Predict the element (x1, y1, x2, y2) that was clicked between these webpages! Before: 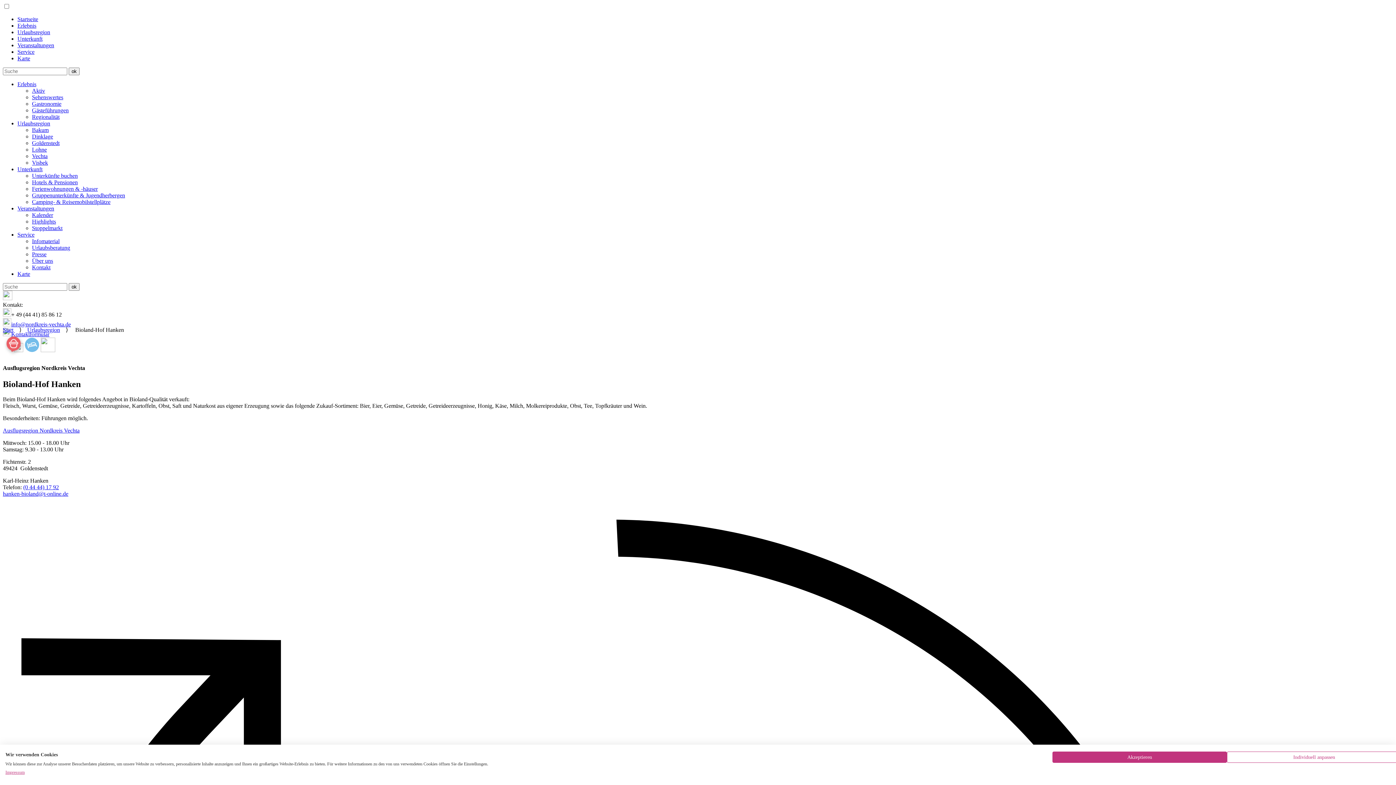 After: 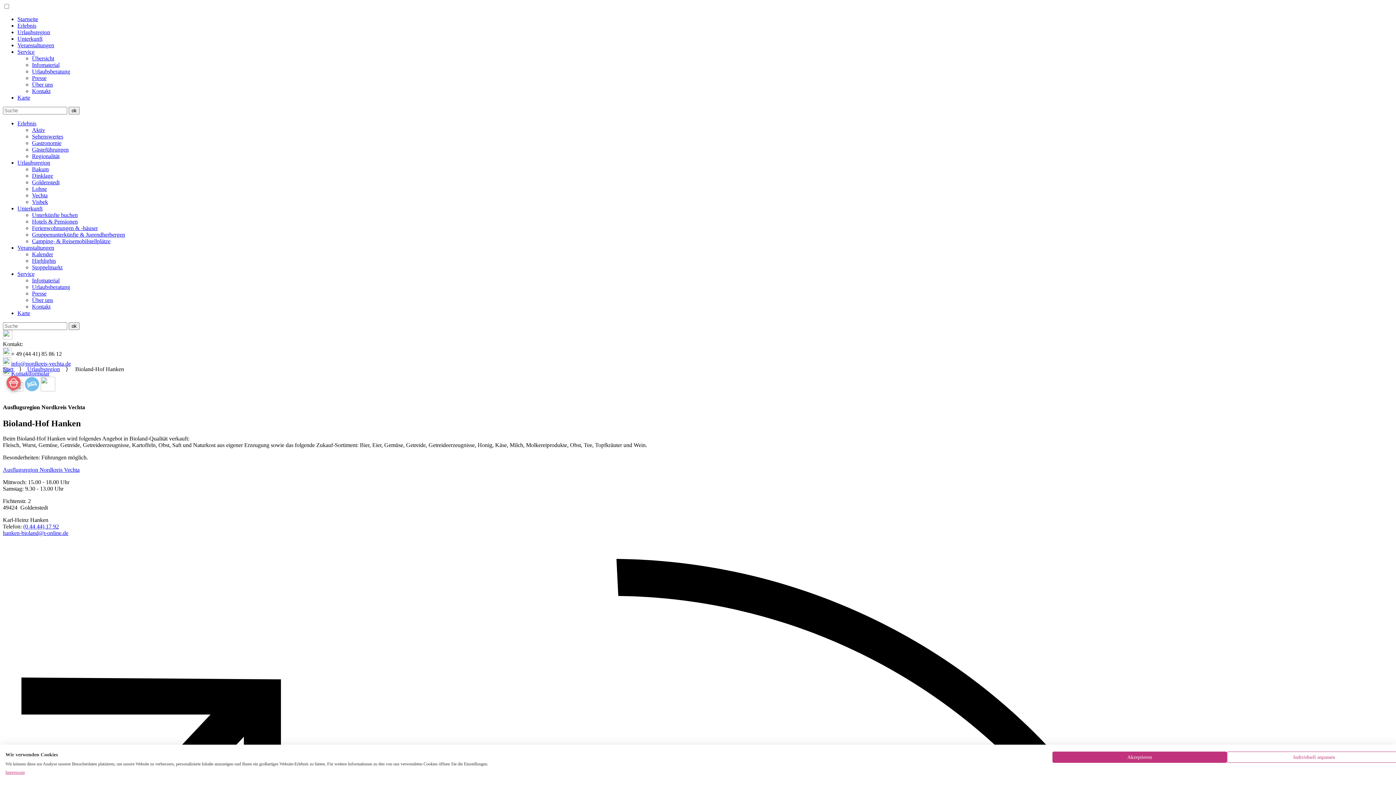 Action: label: Service bbox: (17, 48, 34, 54)